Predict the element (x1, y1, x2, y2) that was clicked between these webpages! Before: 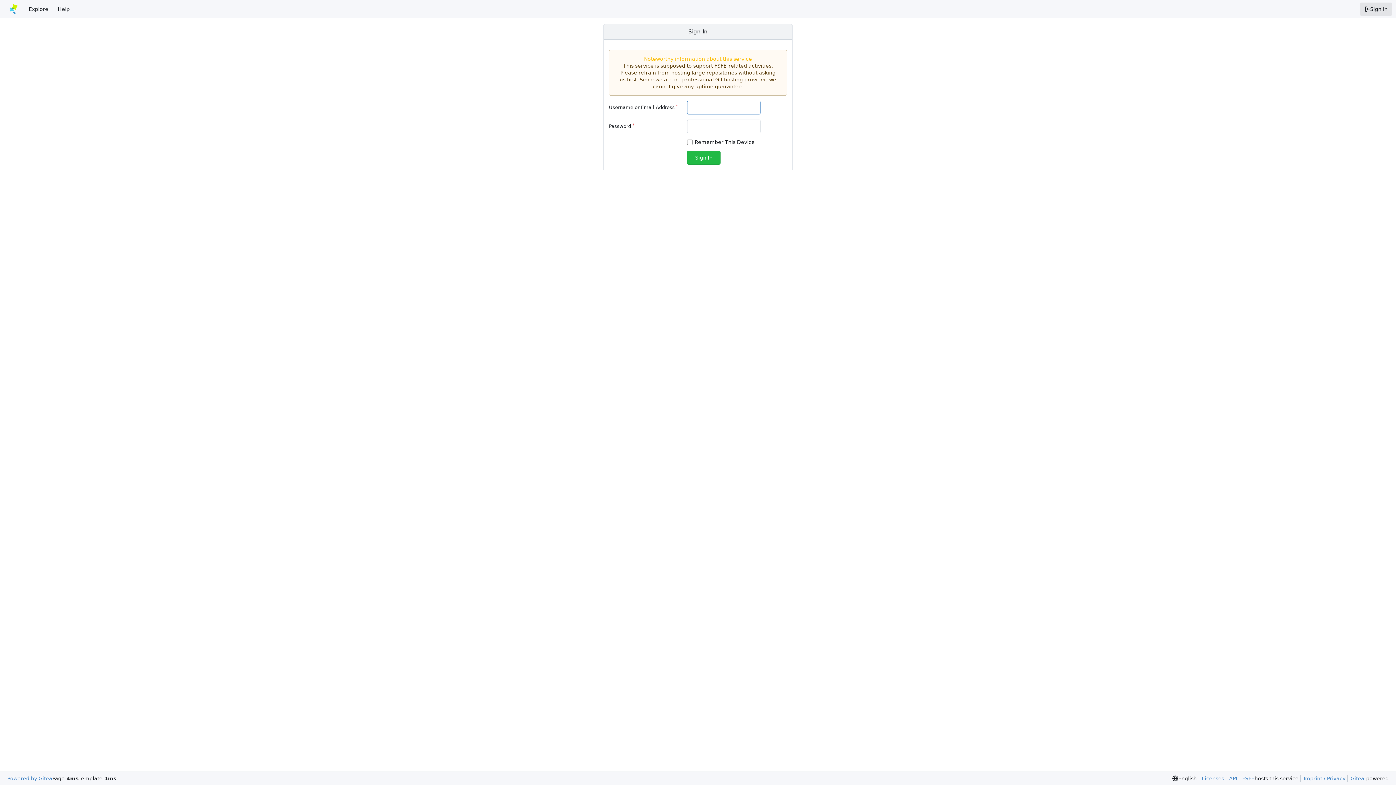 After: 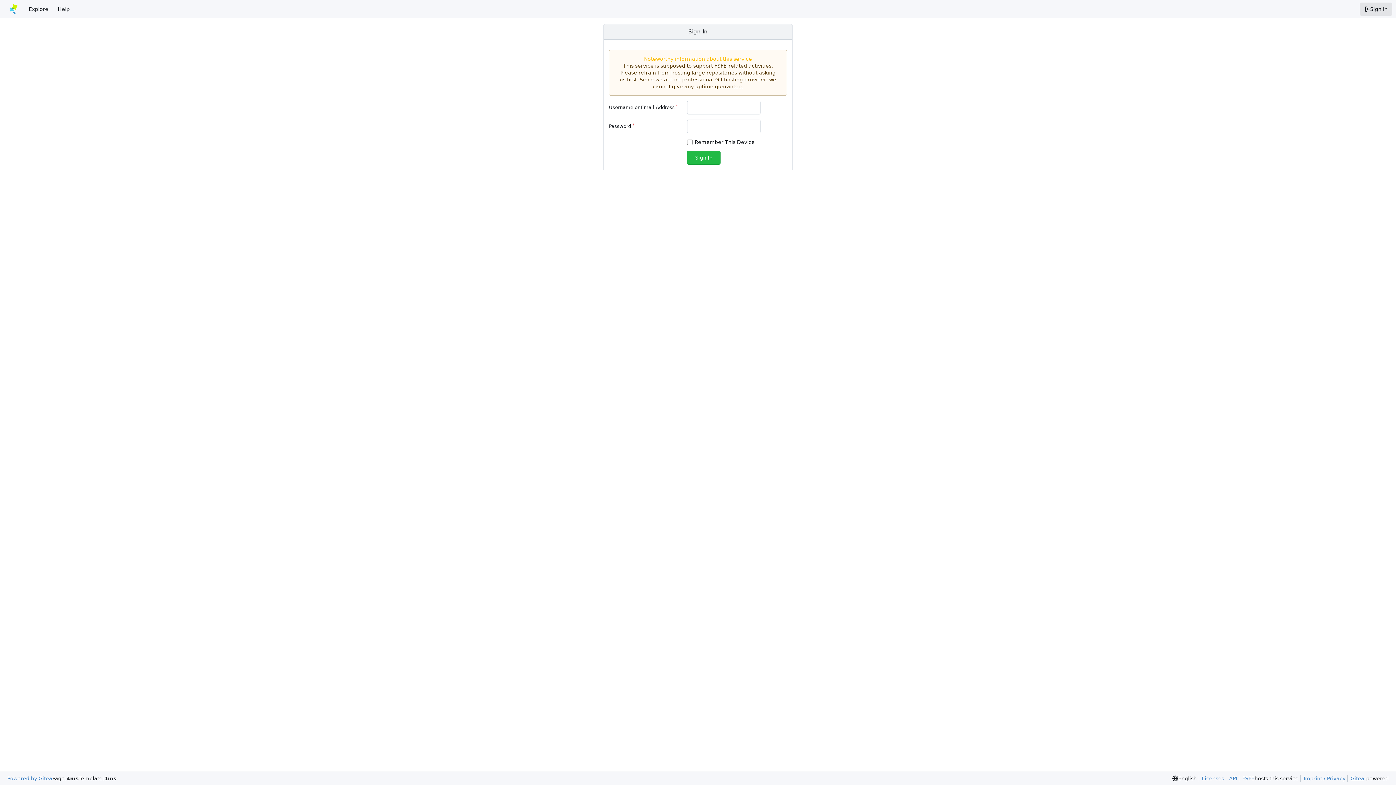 Action: bbox: (1347, 775, 1364, 782) label: Gitea